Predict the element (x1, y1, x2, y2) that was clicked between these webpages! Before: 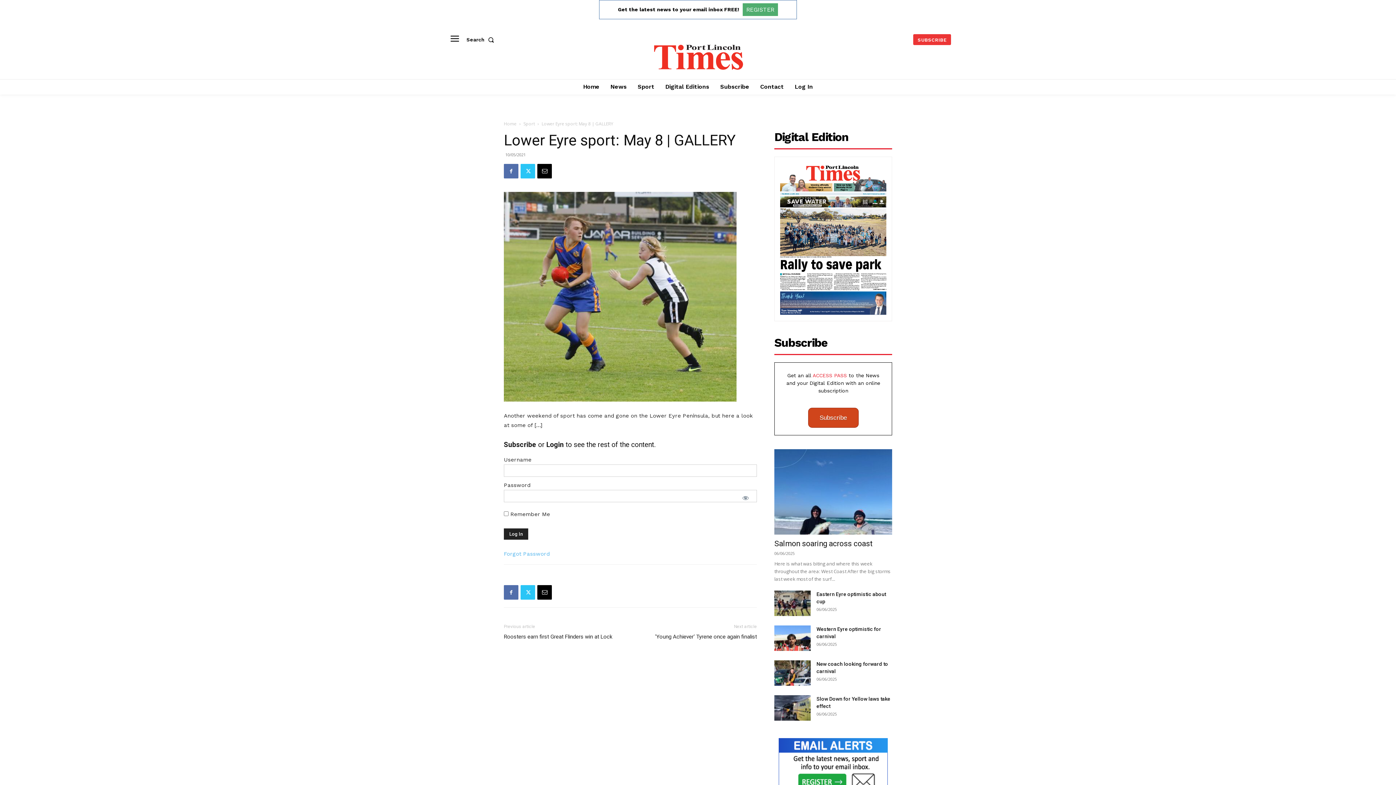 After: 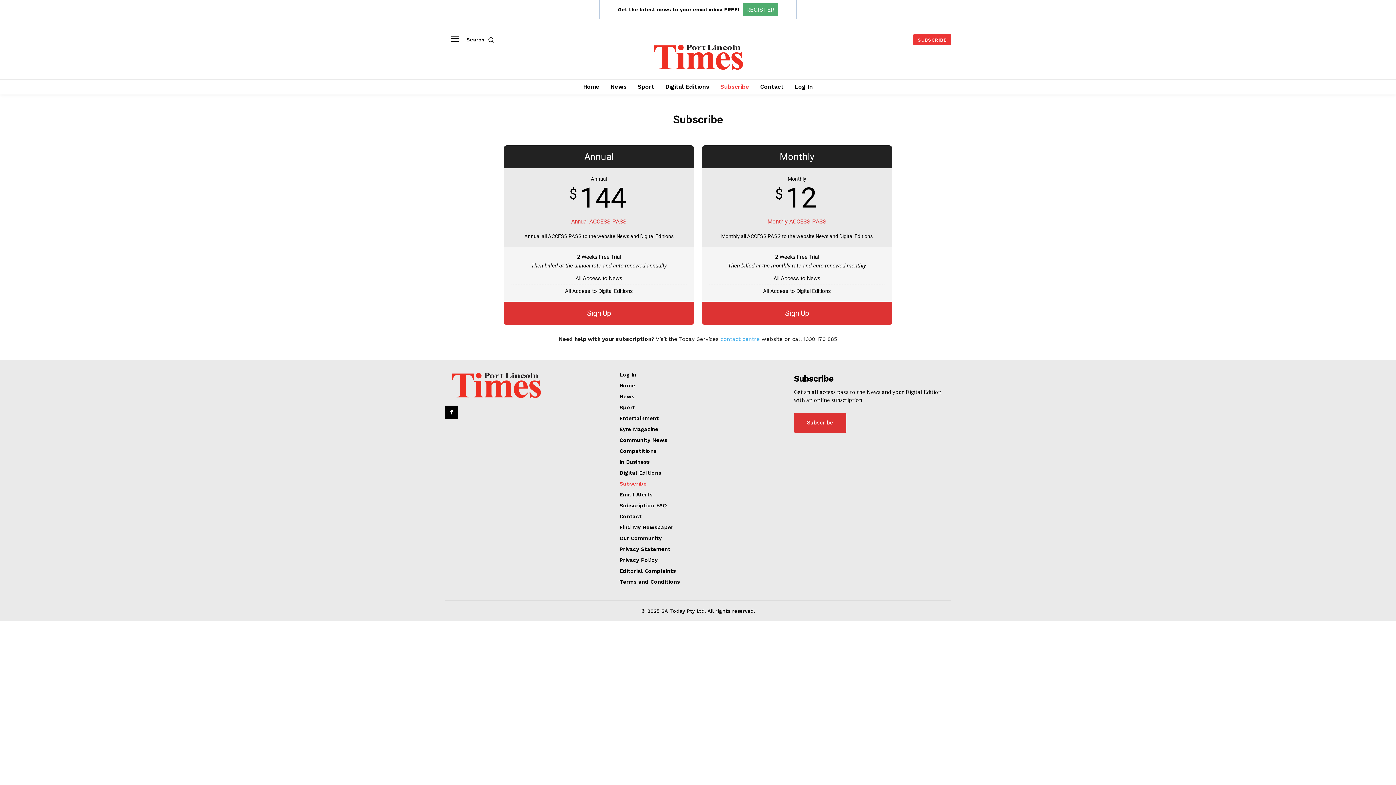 Action: bbox: (716, 79, 753, 94) label: Subscribe